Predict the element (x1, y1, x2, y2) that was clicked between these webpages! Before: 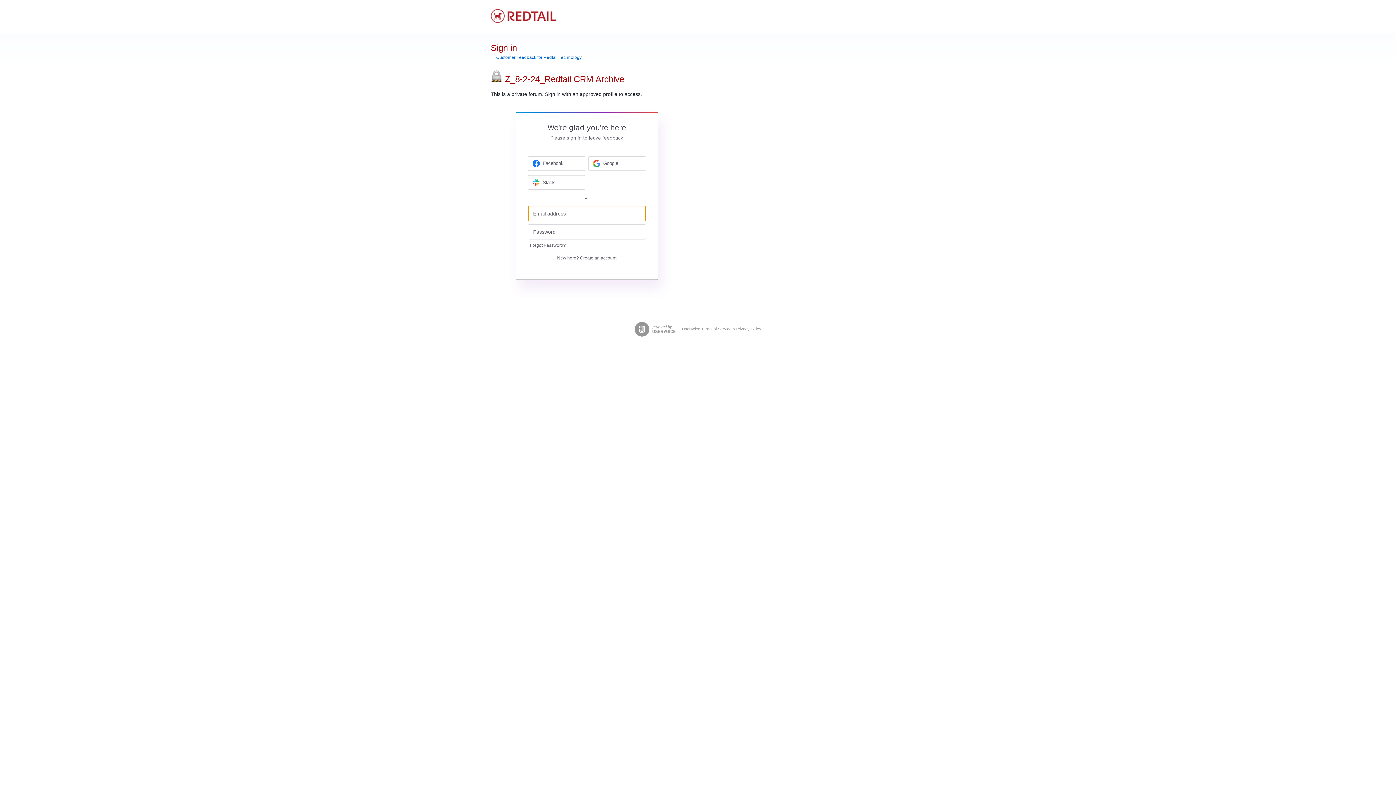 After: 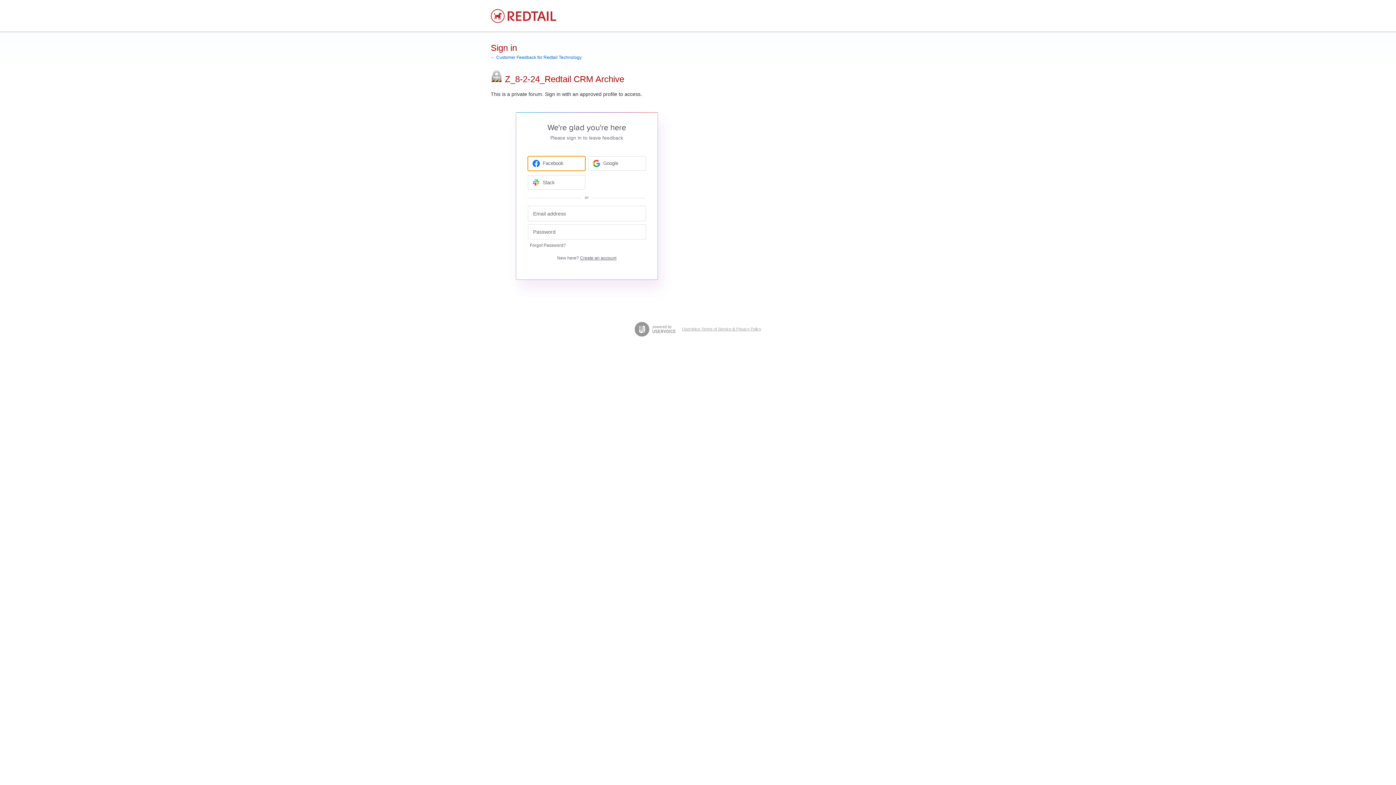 Action: label: Facebook sign in bbox: (527, 156, 585, 170)